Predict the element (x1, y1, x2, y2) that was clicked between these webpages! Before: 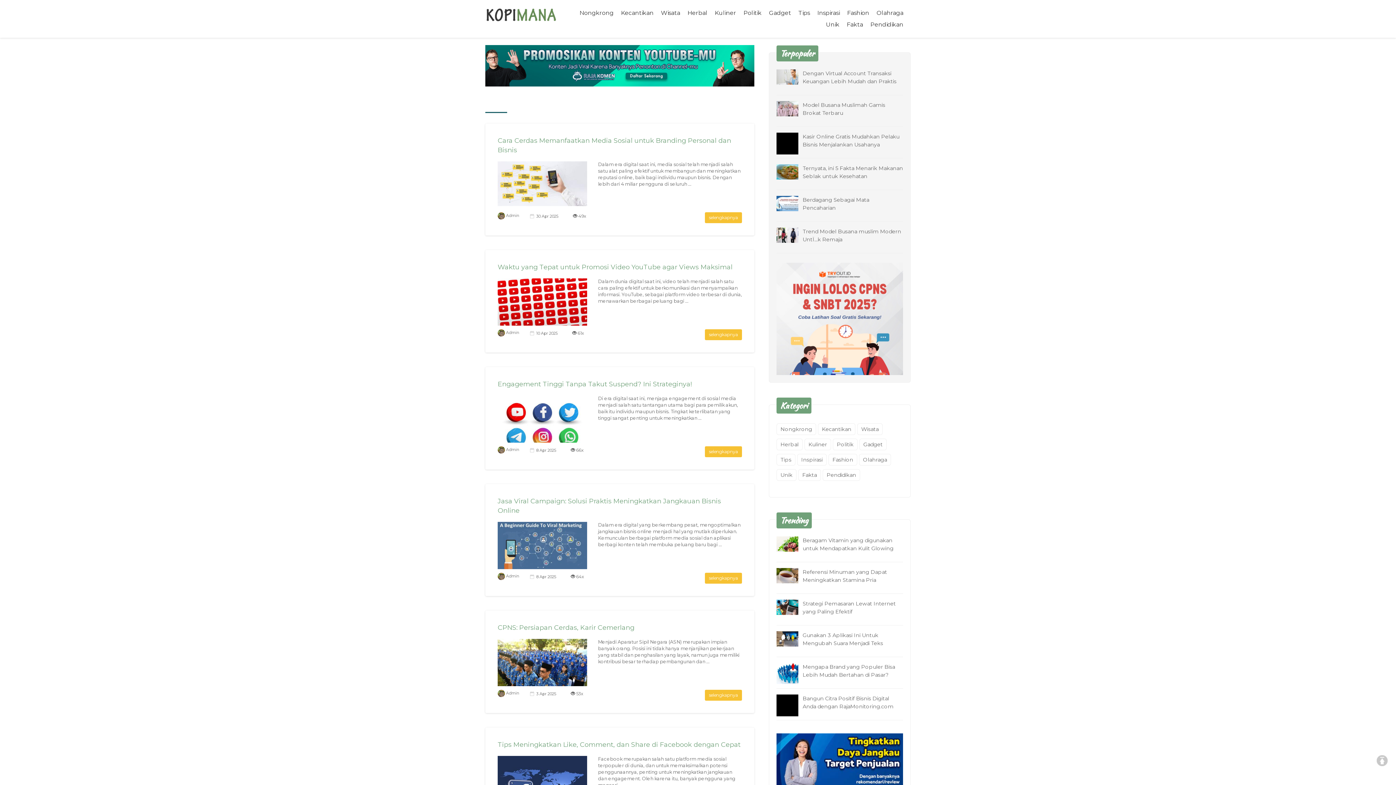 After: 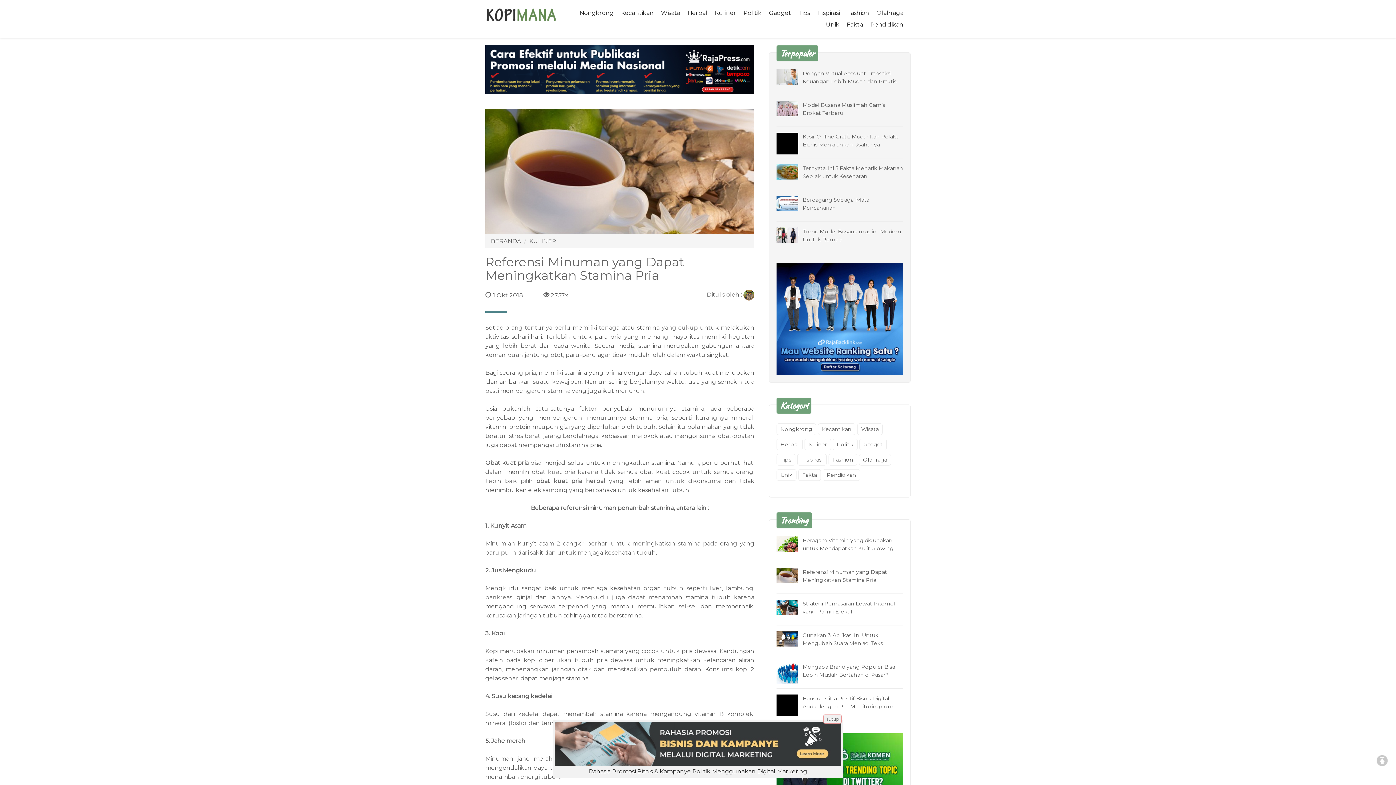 Action: bbox: (776, 572, 809, 579)